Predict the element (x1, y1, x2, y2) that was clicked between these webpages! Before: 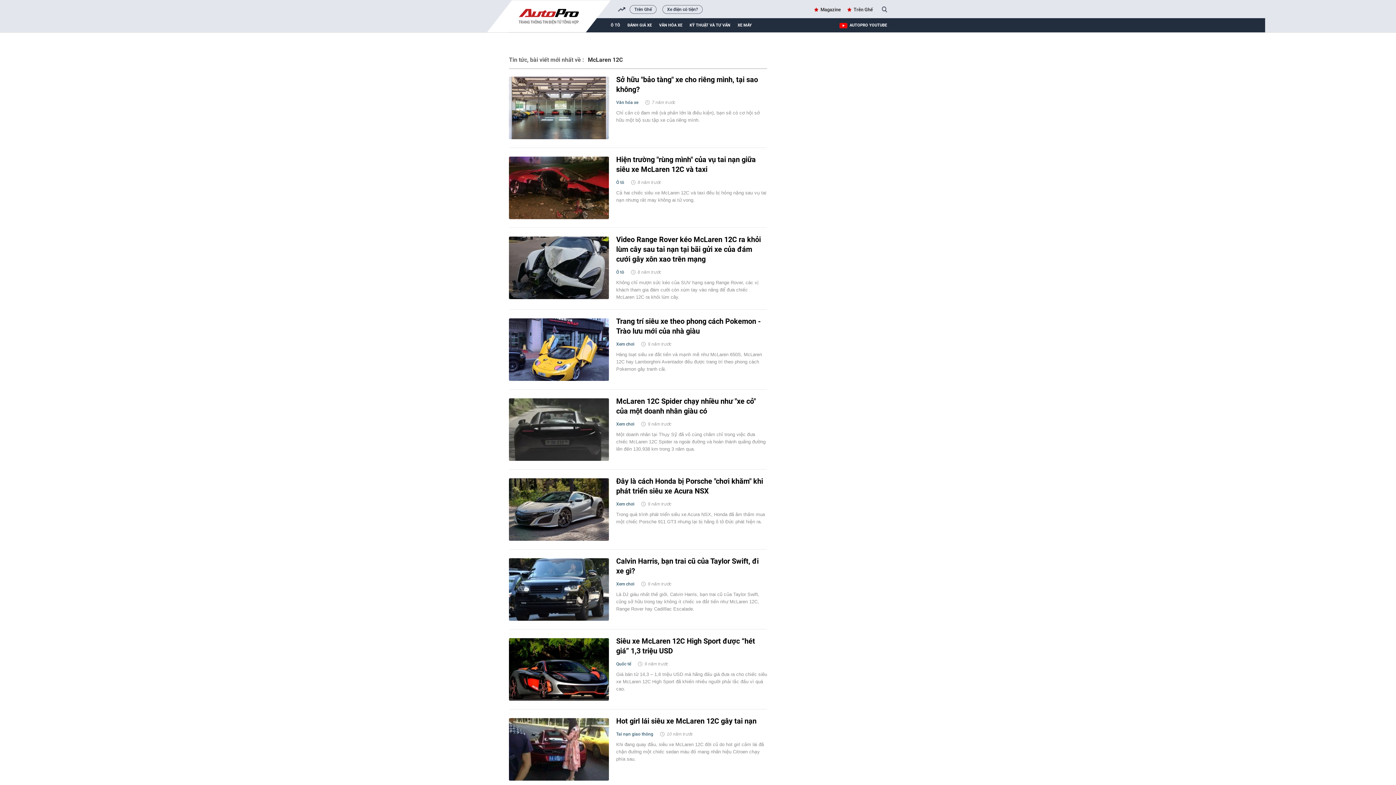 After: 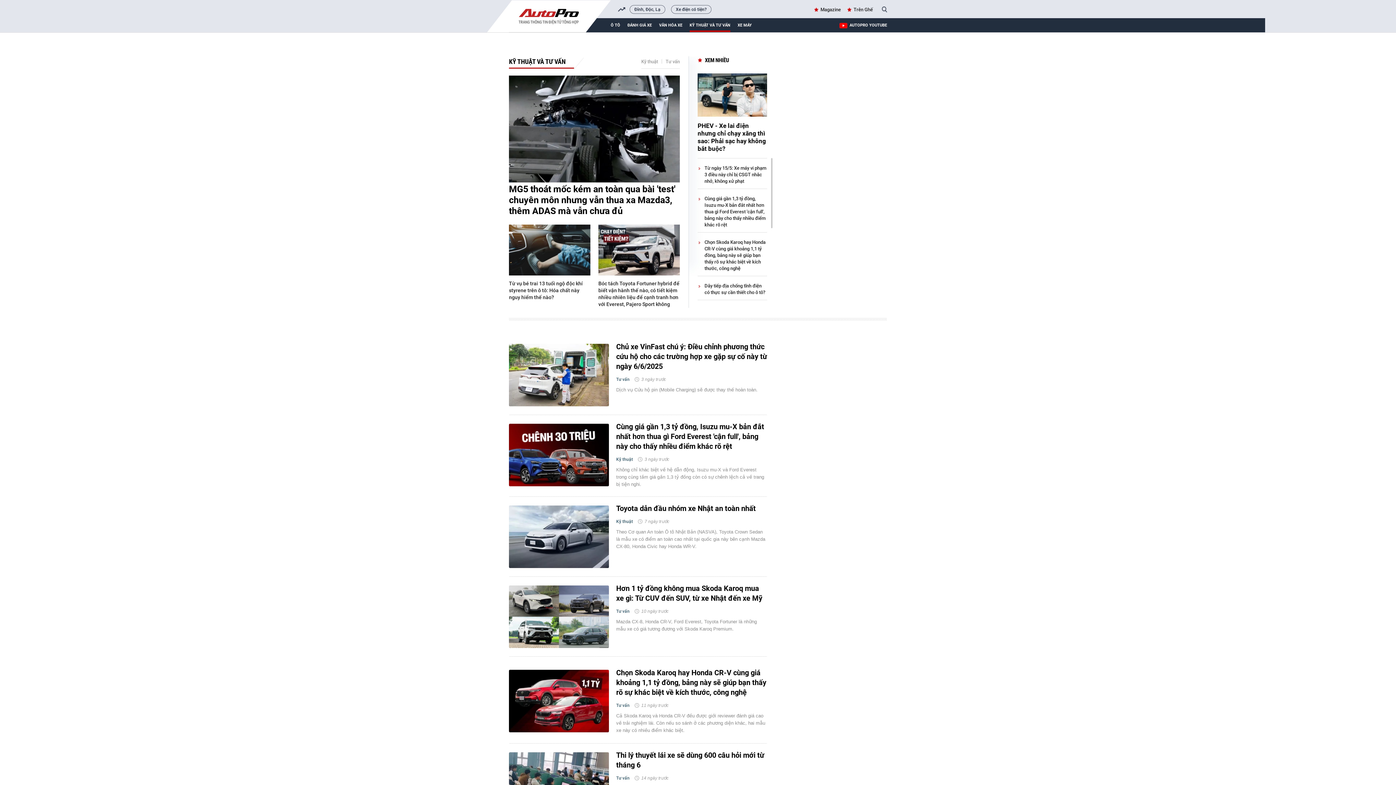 Action: label: KỸ THUẬT VÀ TƯ VẤN bbox: (689, 18, 730, 32)